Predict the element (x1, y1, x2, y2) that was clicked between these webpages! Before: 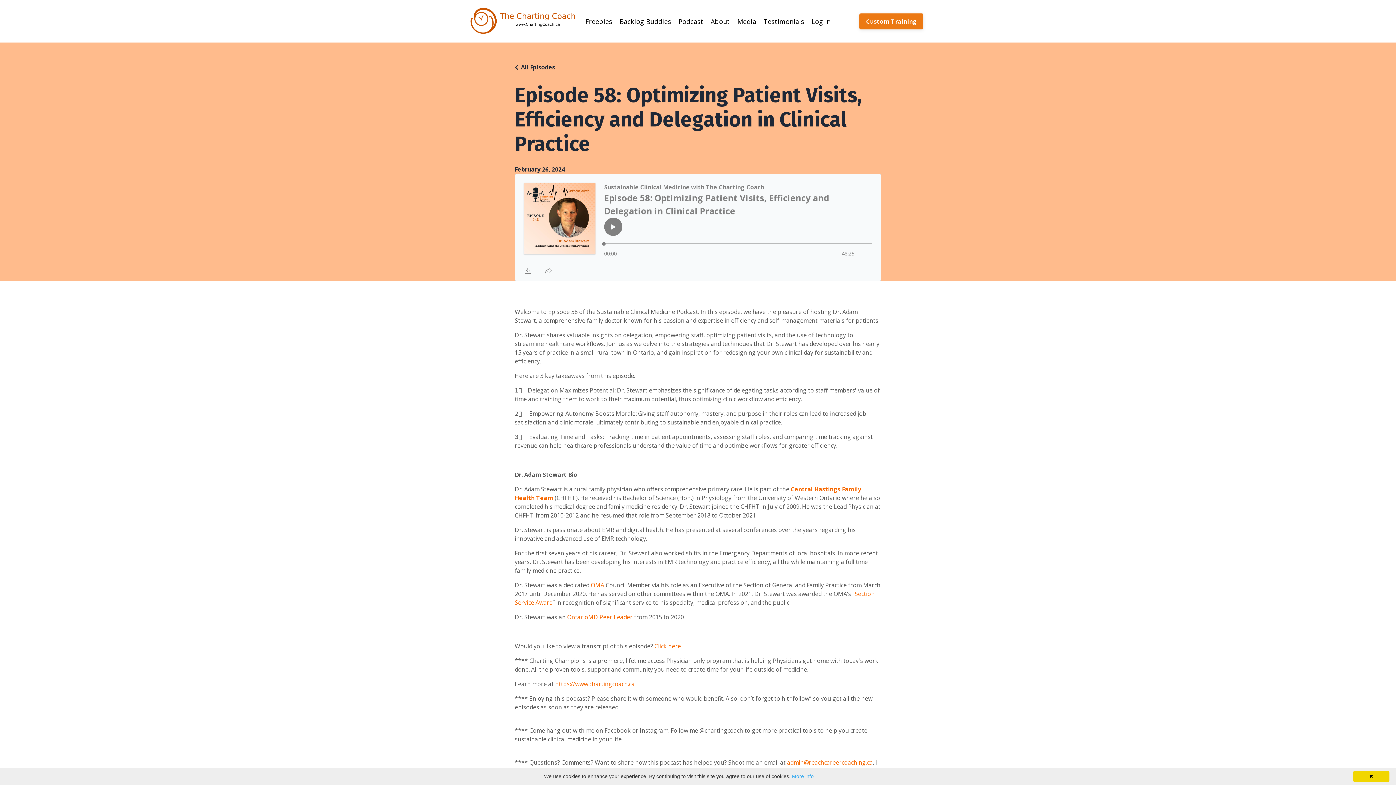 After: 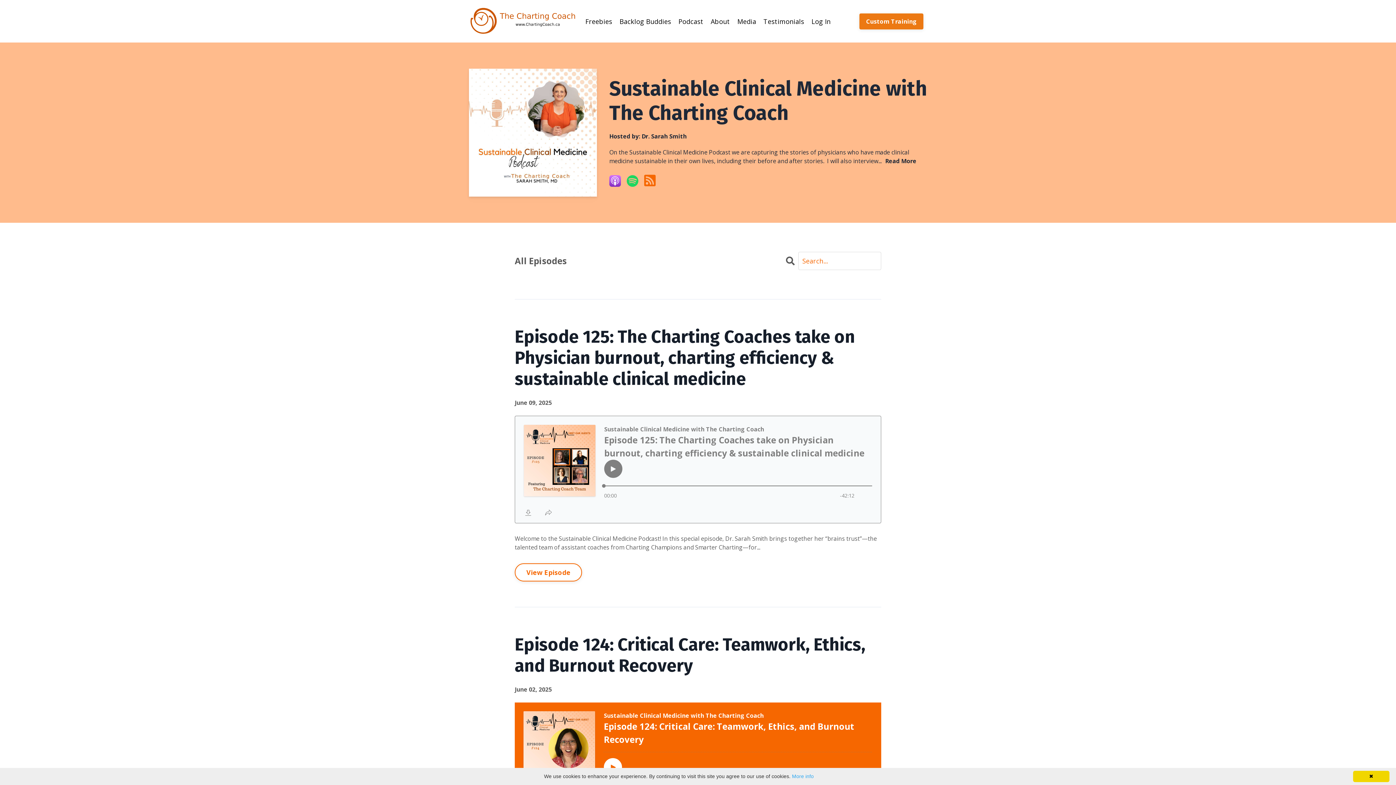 Action: bbox: (521, 62, 555, 71) label: All Episodes